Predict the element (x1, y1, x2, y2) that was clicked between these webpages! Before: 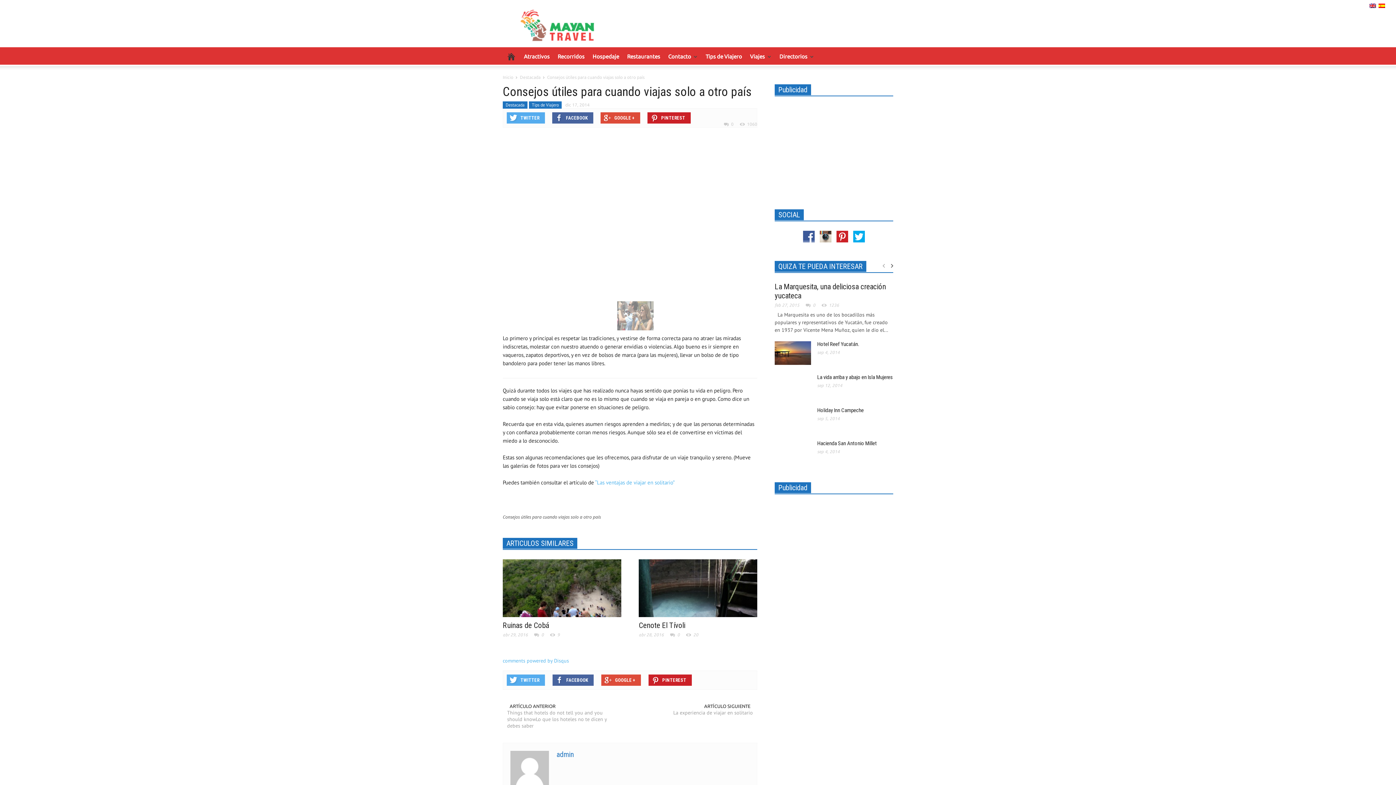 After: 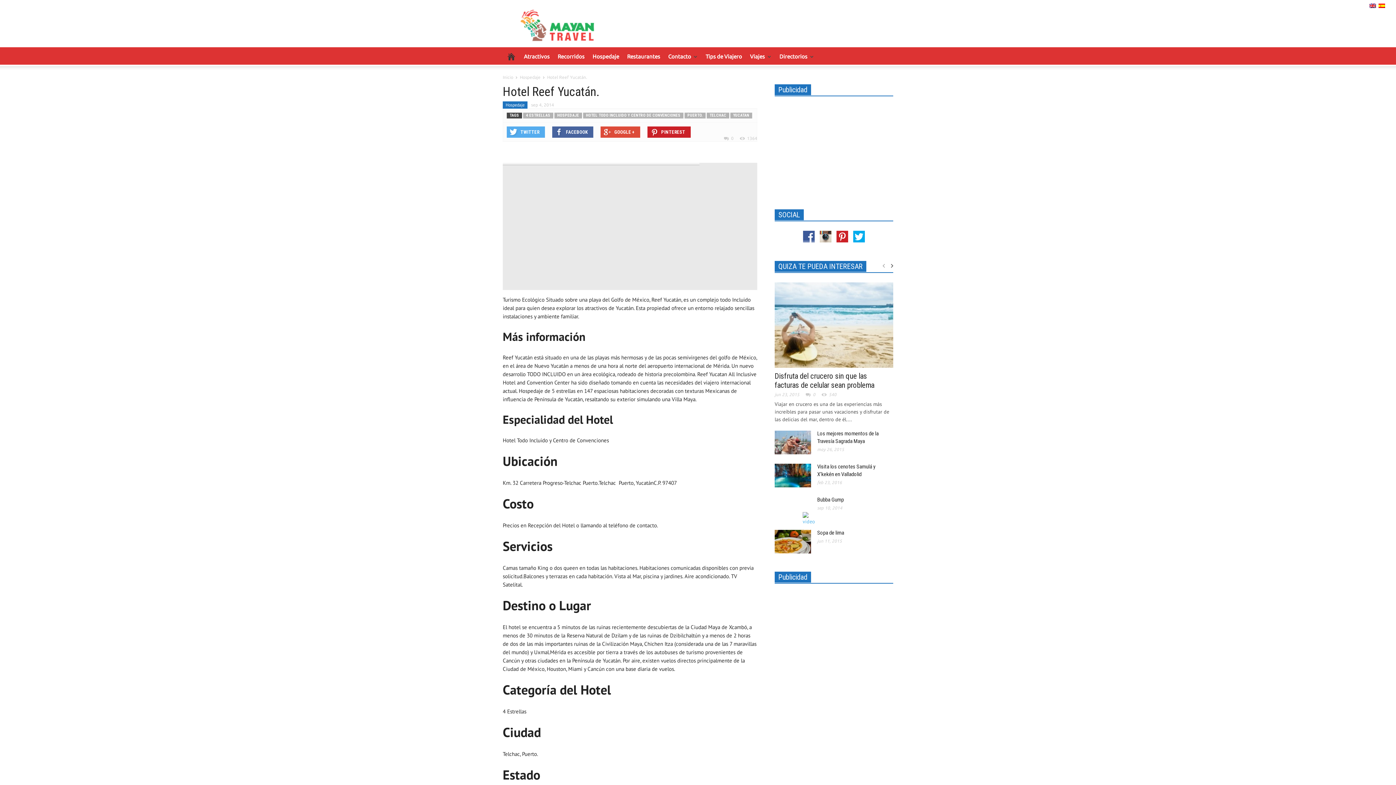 Action: label: Hotel Reef Yucatán. bbox: (817, 341, 859, 347)